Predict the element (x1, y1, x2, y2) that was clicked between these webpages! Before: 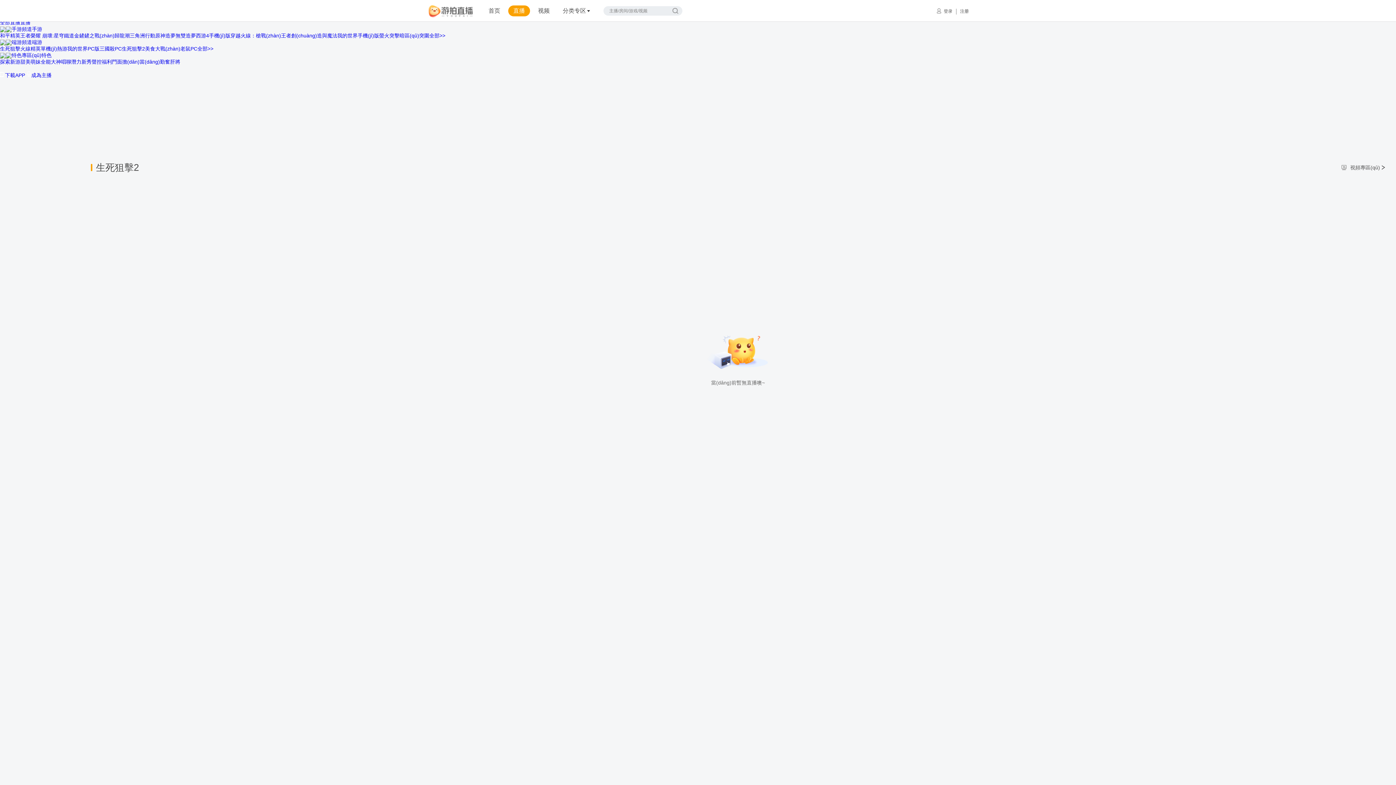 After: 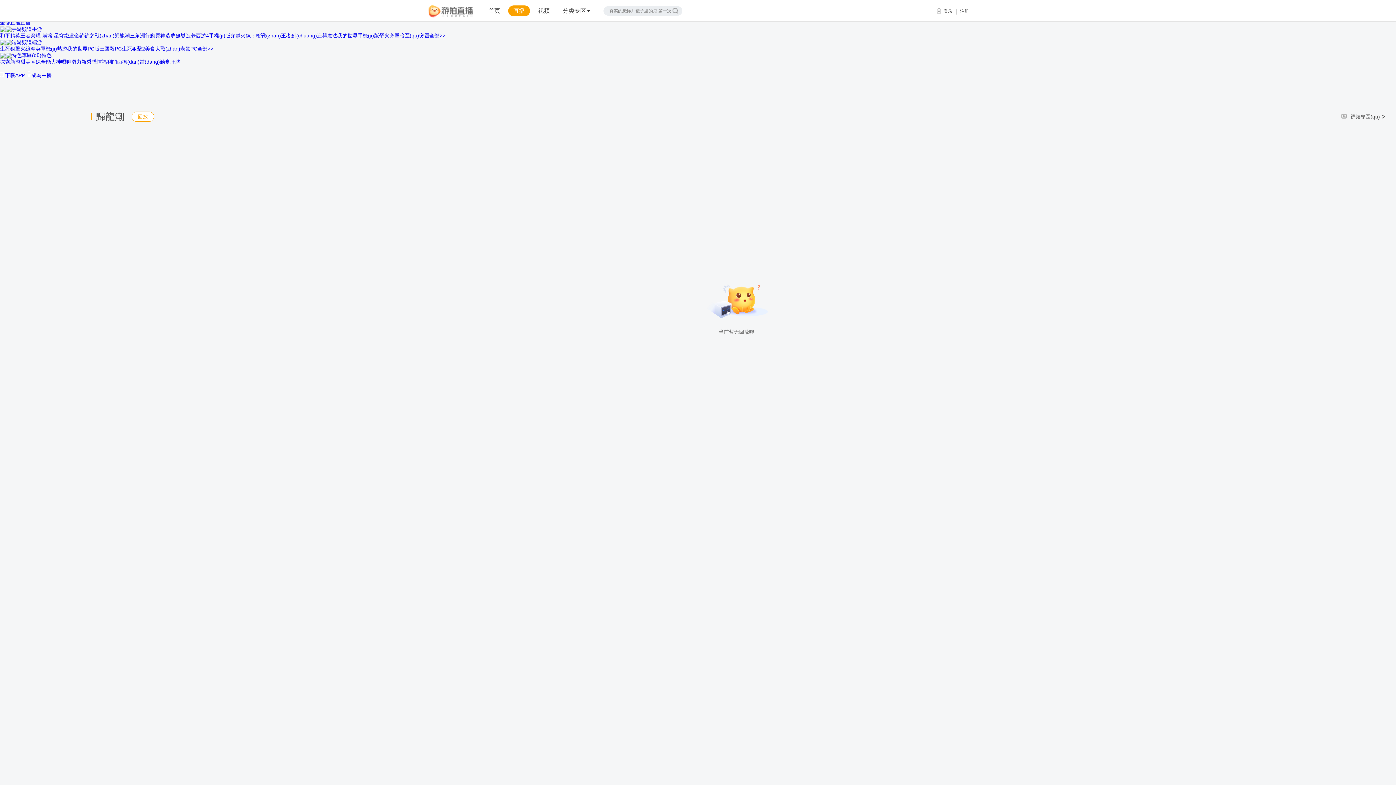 Action: label: 歸龍潮 bbox: (114, 32, 129, 38)